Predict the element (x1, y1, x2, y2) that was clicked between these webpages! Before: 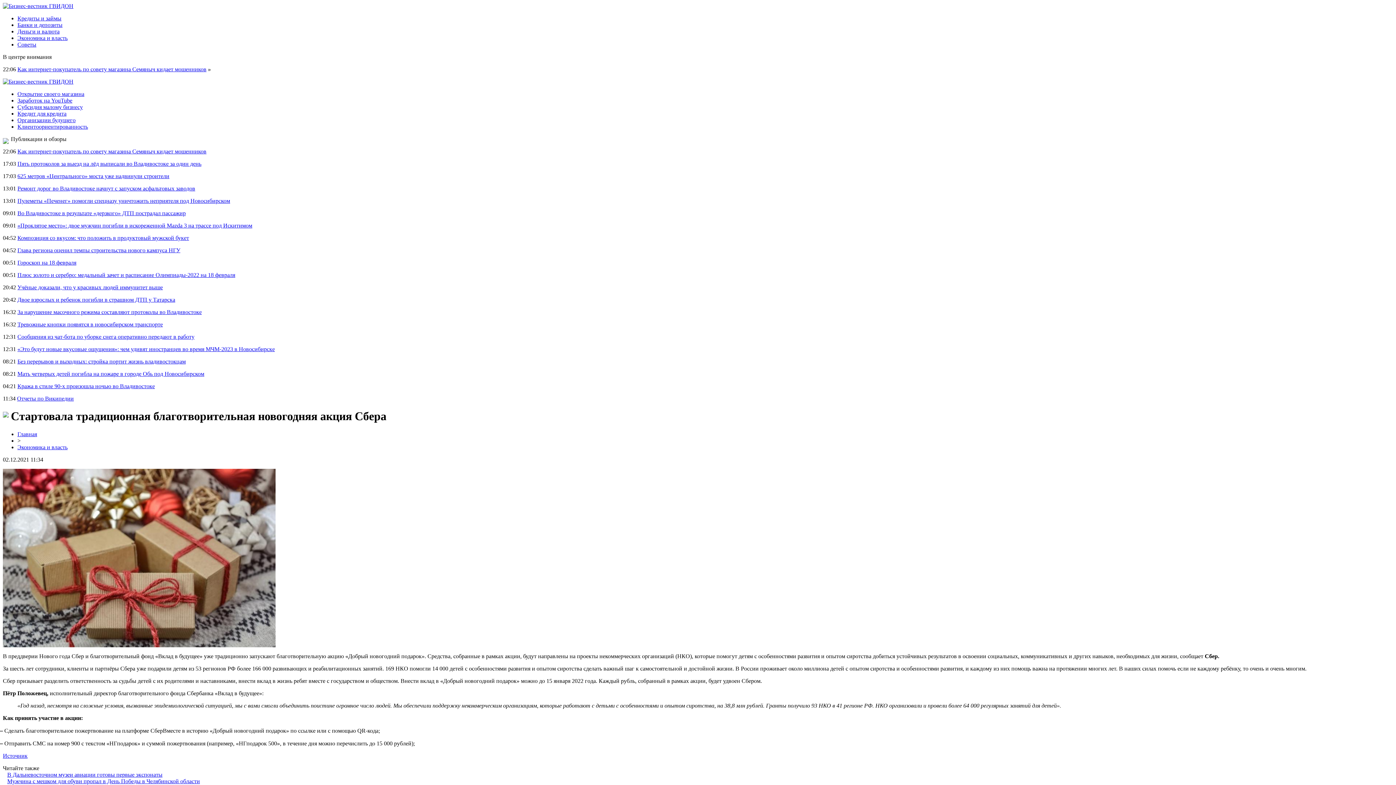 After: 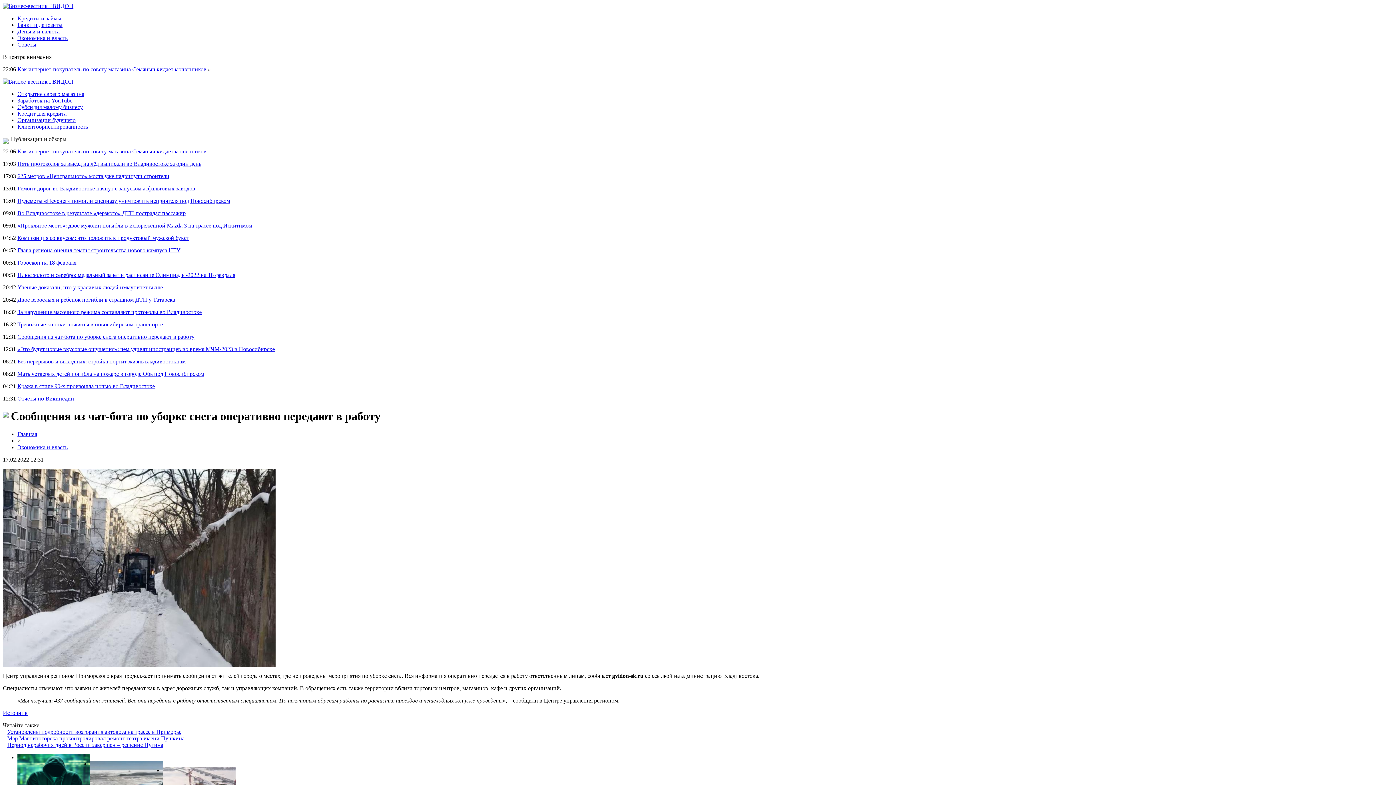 Action: bbox: (17, 333, 194, 340) label: Сообщения из чат-бота по уборке снега оперативно передают в работу